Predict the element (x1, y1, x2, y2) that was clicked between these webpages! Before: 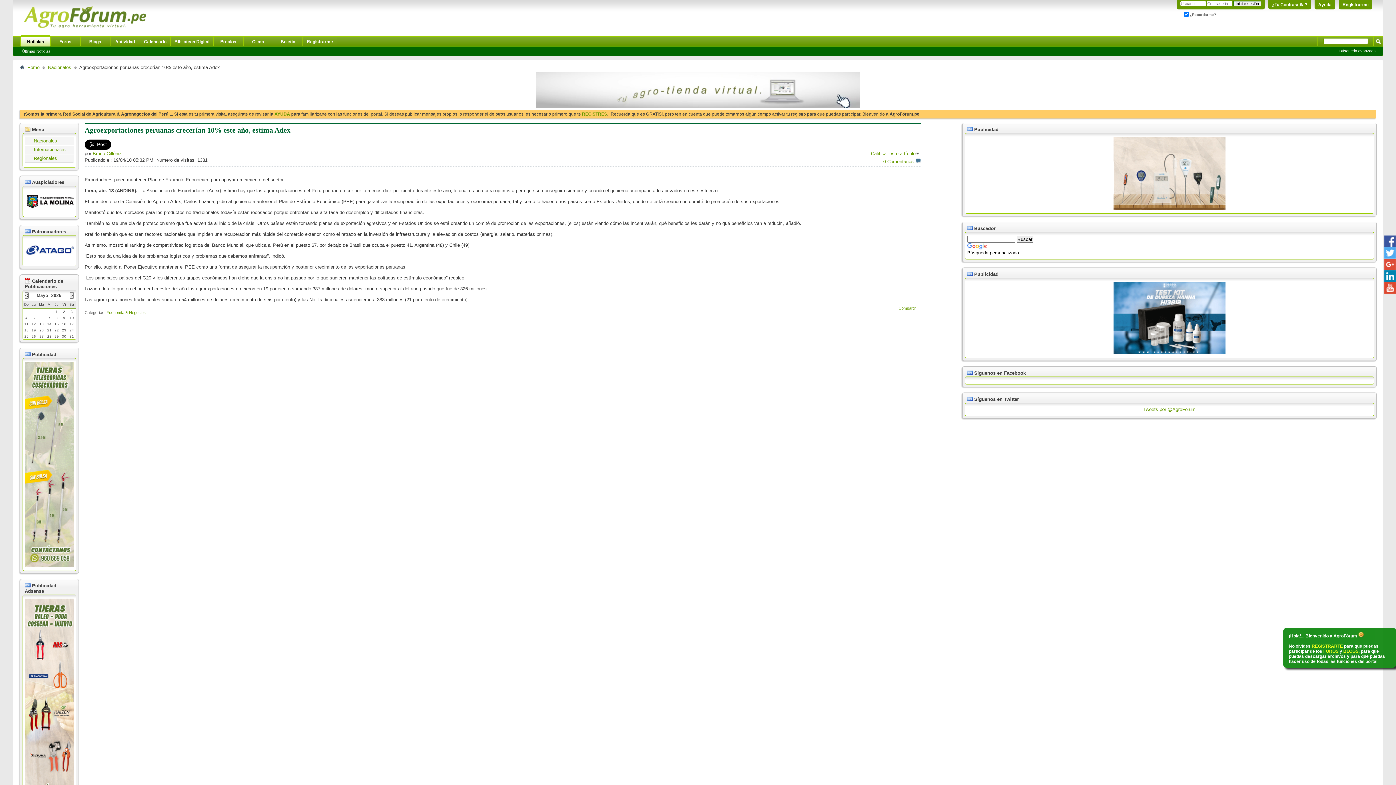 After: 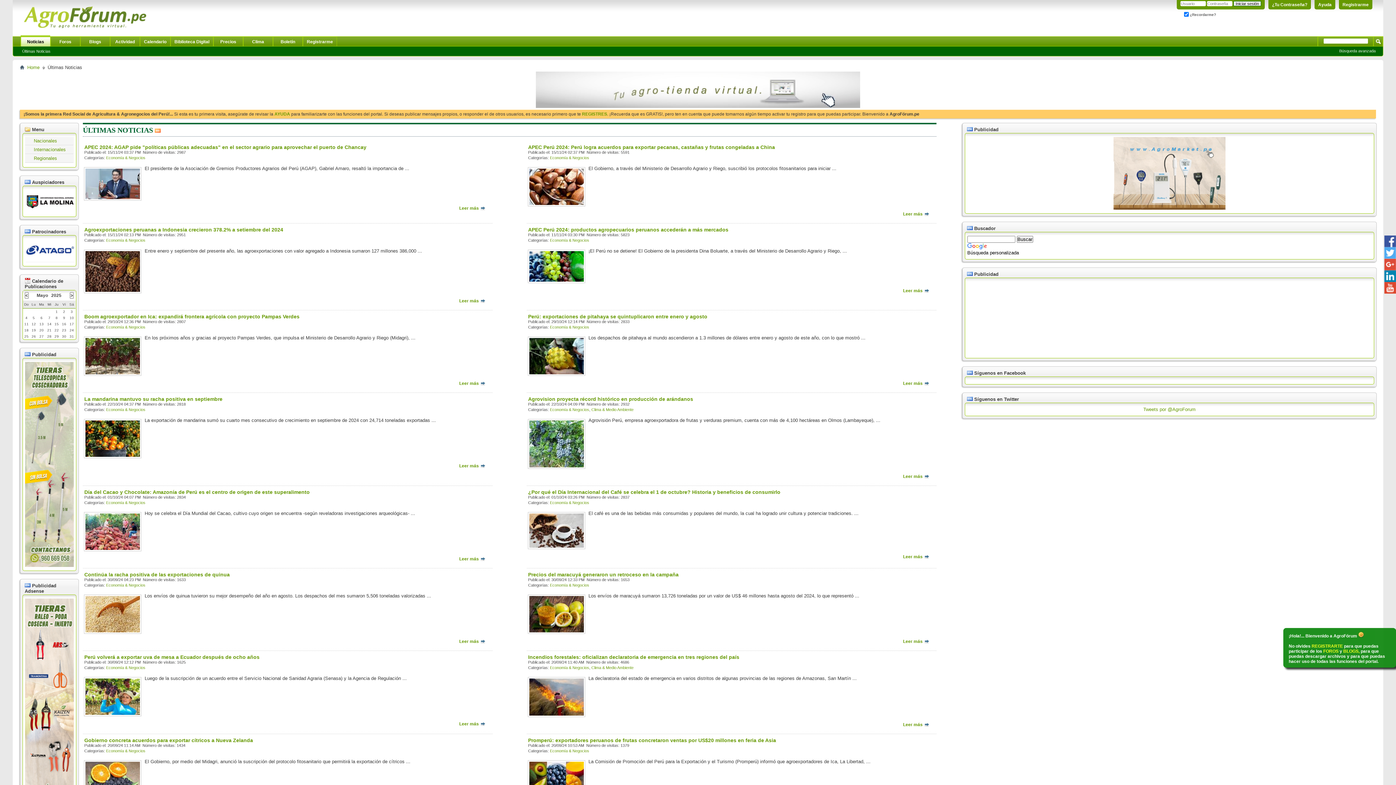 Action: bbox: (25, 145, 31, 153) label:  